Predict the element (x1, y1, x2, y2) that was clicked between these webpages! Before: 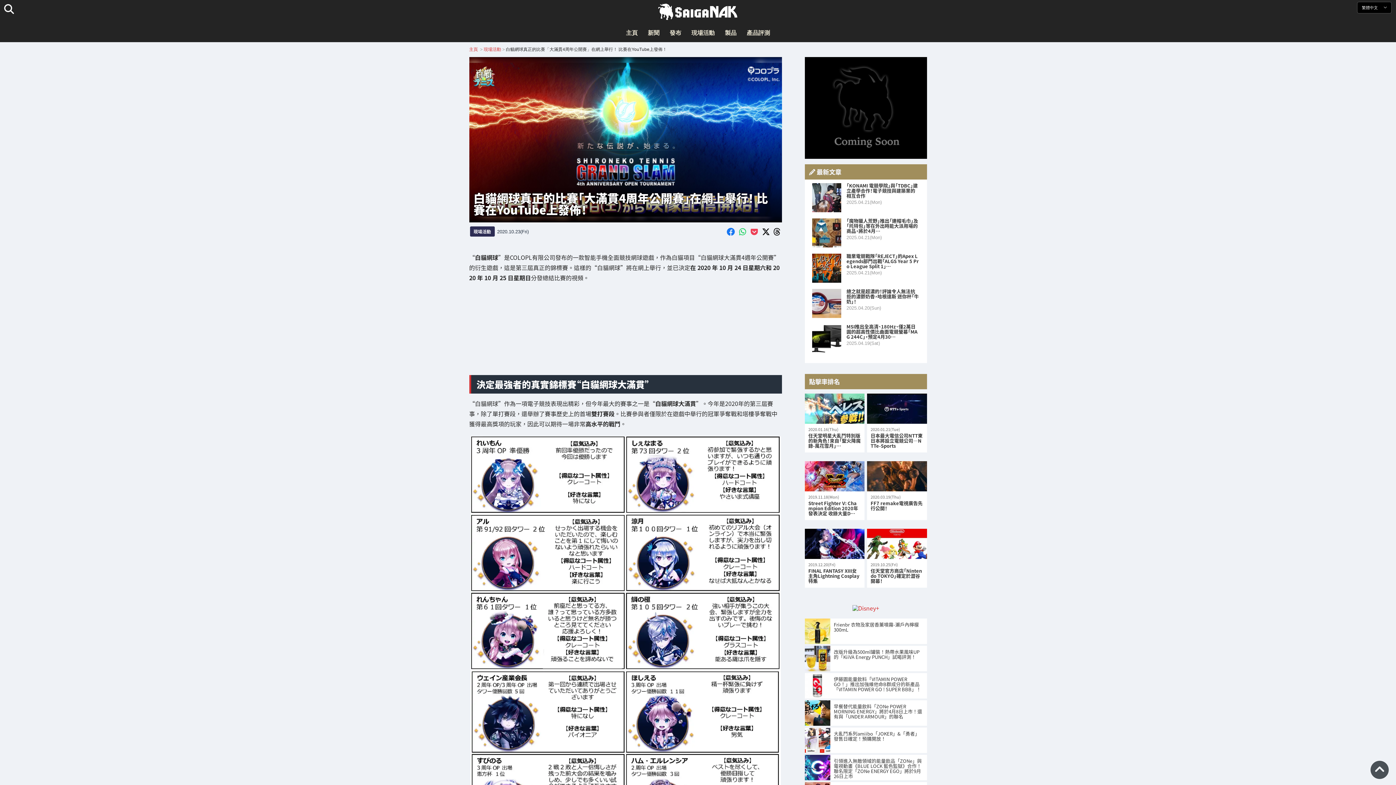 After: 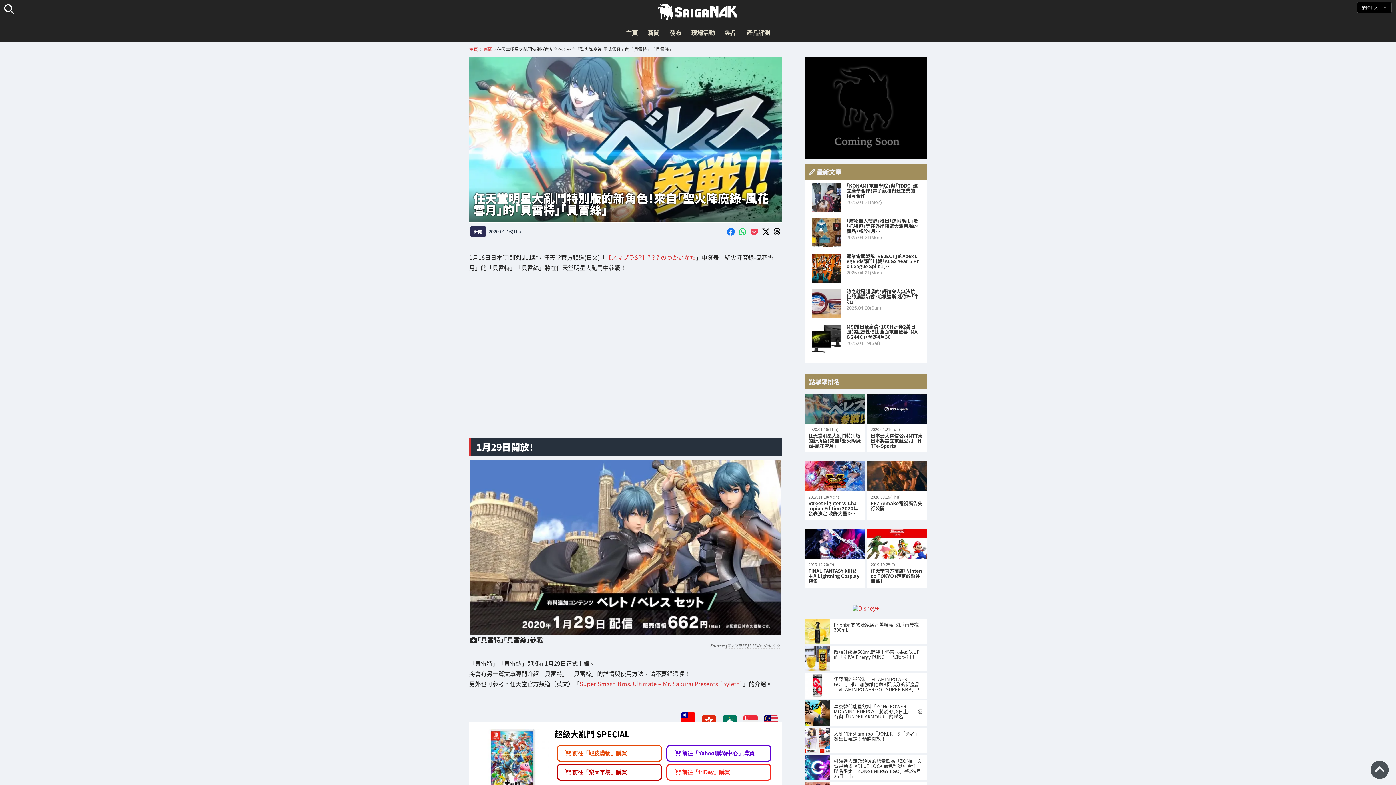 Action: bbox: (804, 393, 864, 424)